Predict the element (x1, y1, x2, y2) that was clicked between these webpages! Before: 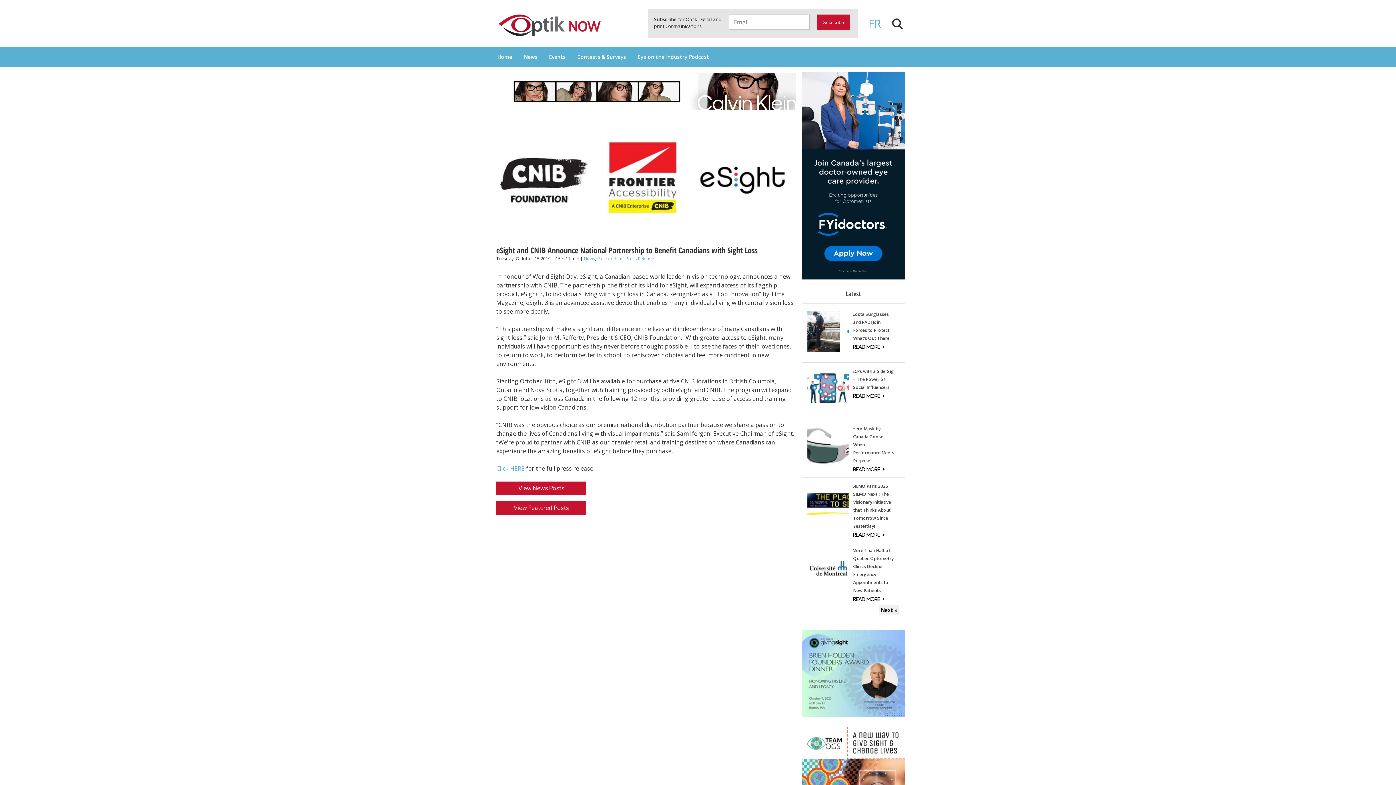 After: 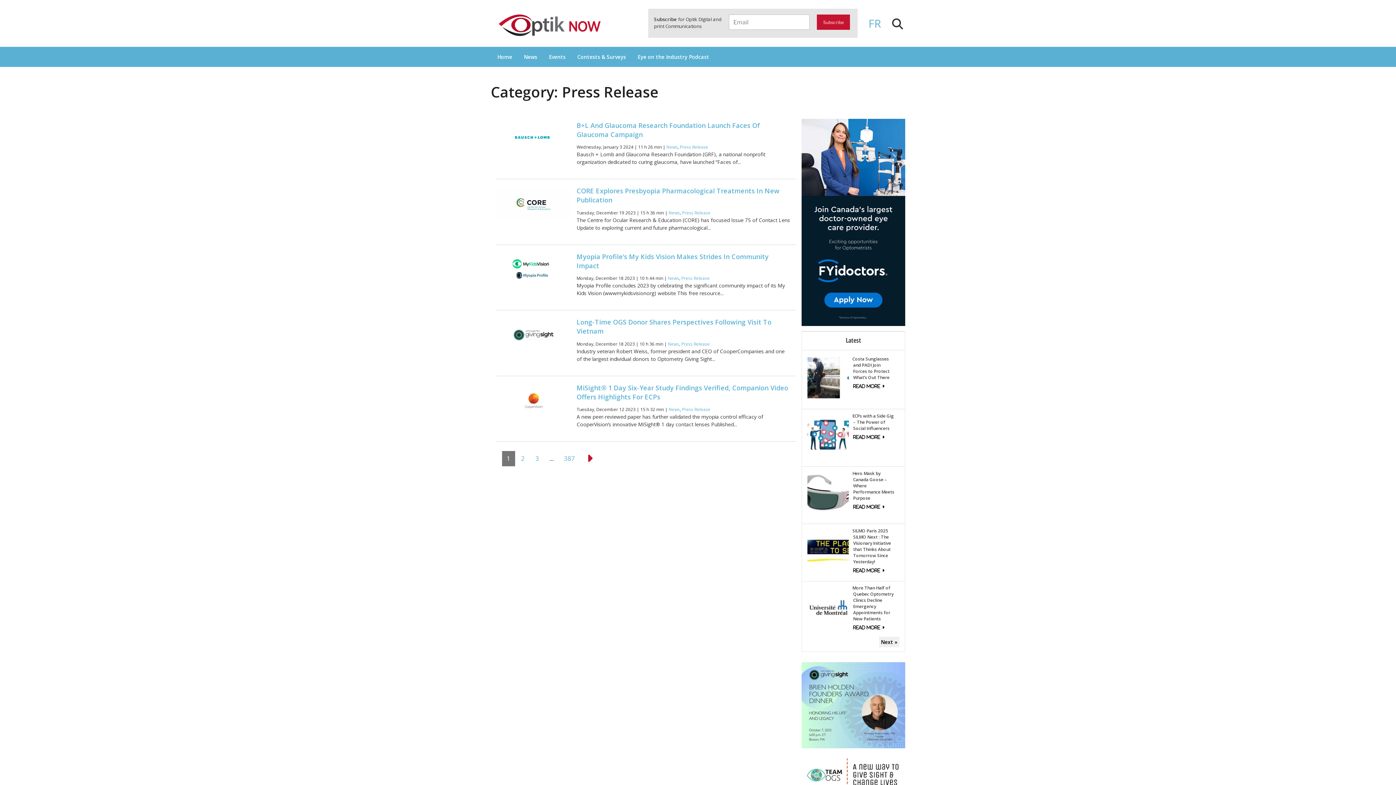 Action: bbox: (625, 255, 654, 261) label: Press Release